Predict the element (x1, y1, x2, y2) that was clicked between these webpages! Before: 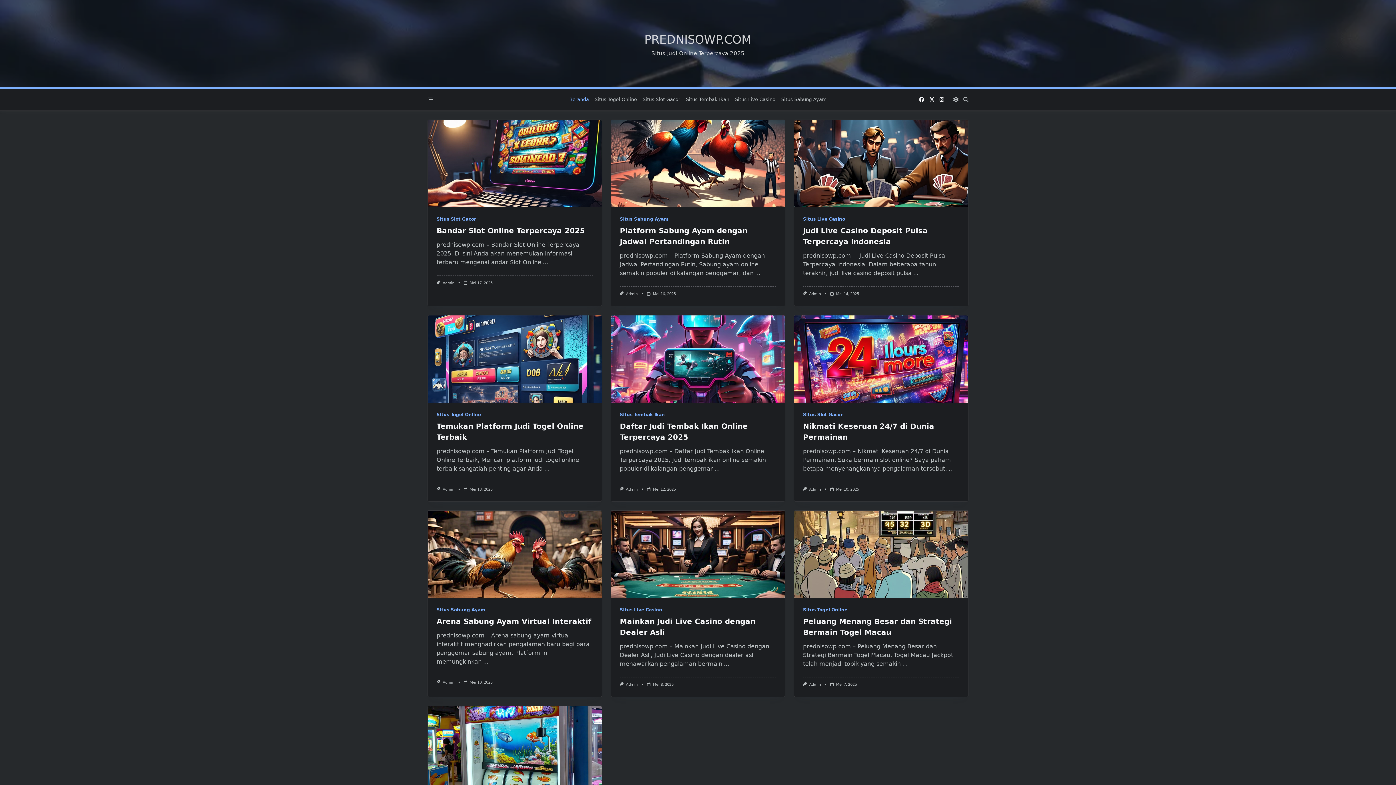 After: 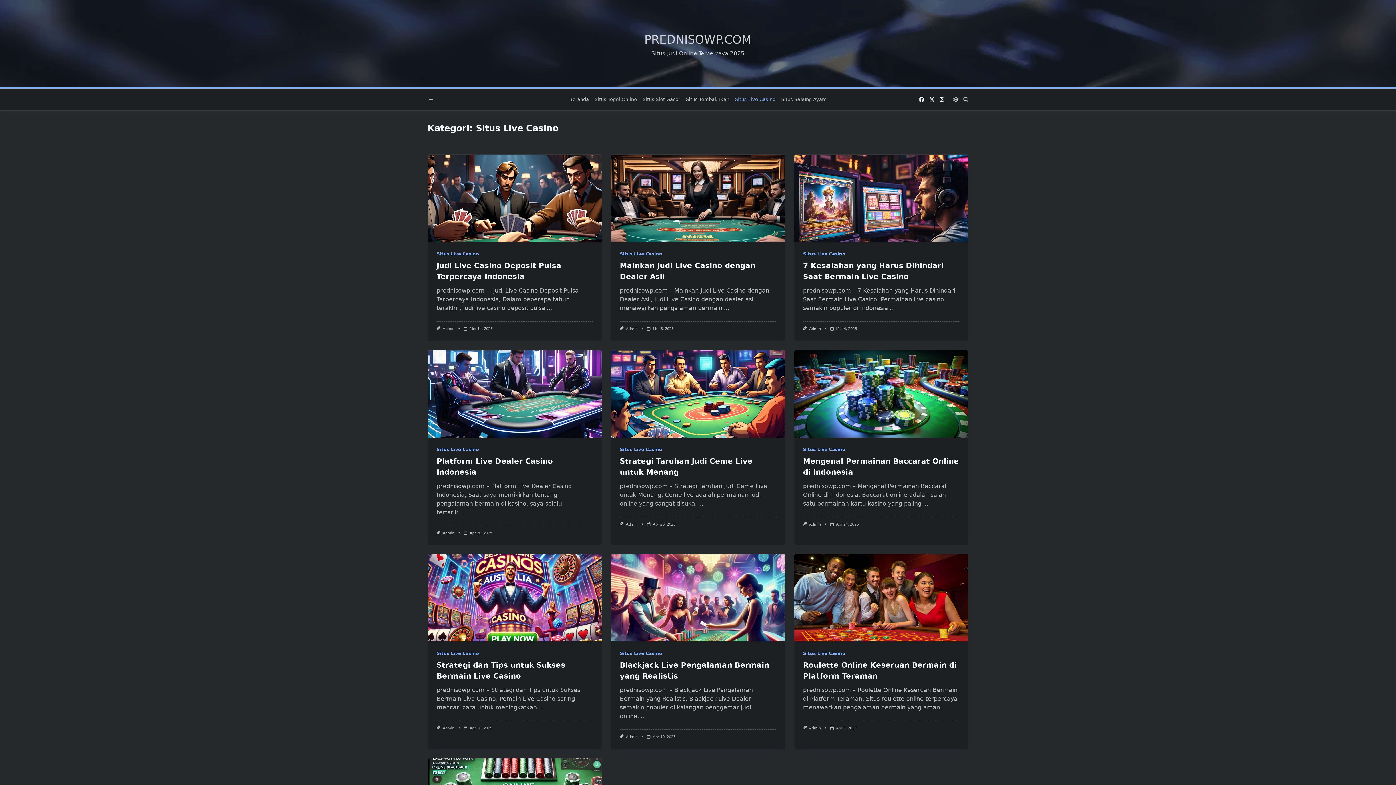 Action: bbox: (732, 94, 778, 105) label: Situs Live Casino